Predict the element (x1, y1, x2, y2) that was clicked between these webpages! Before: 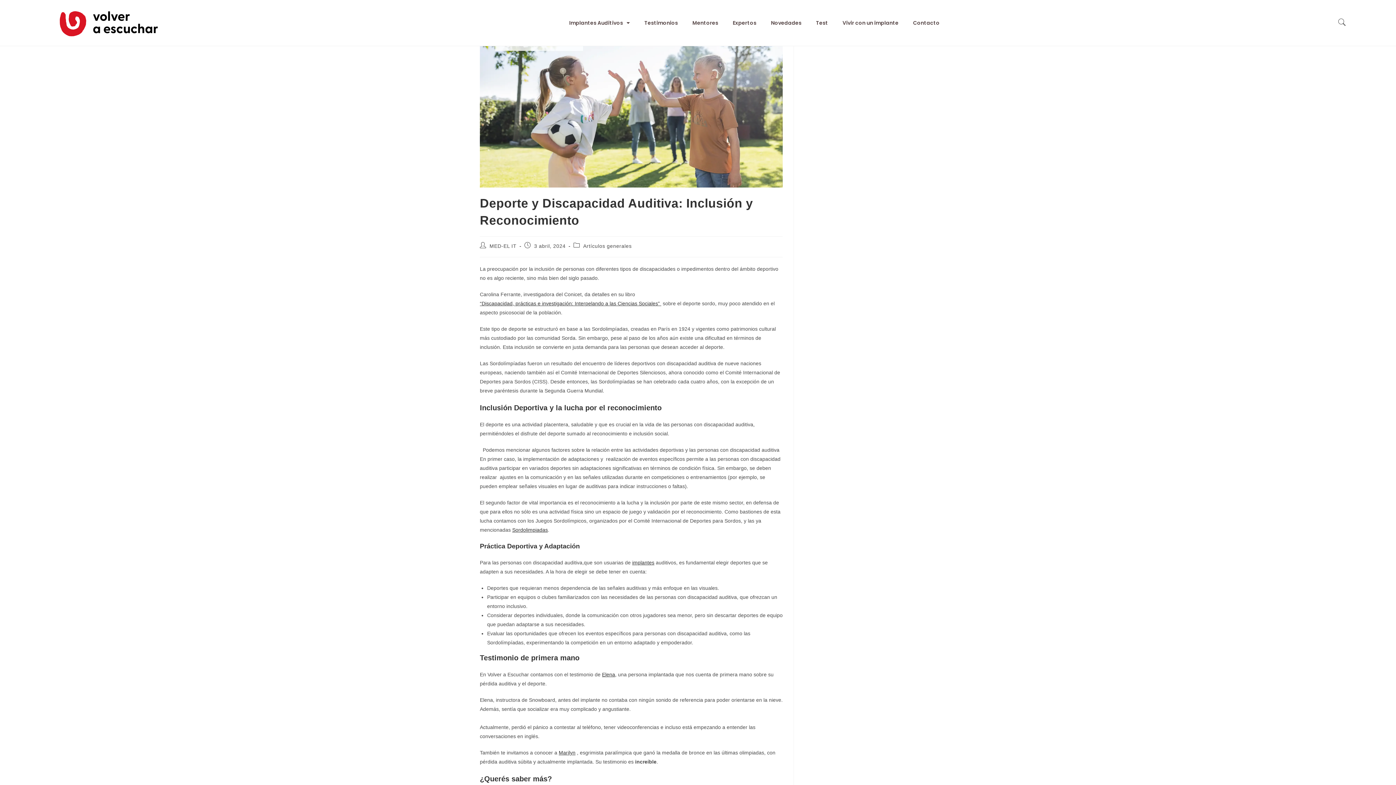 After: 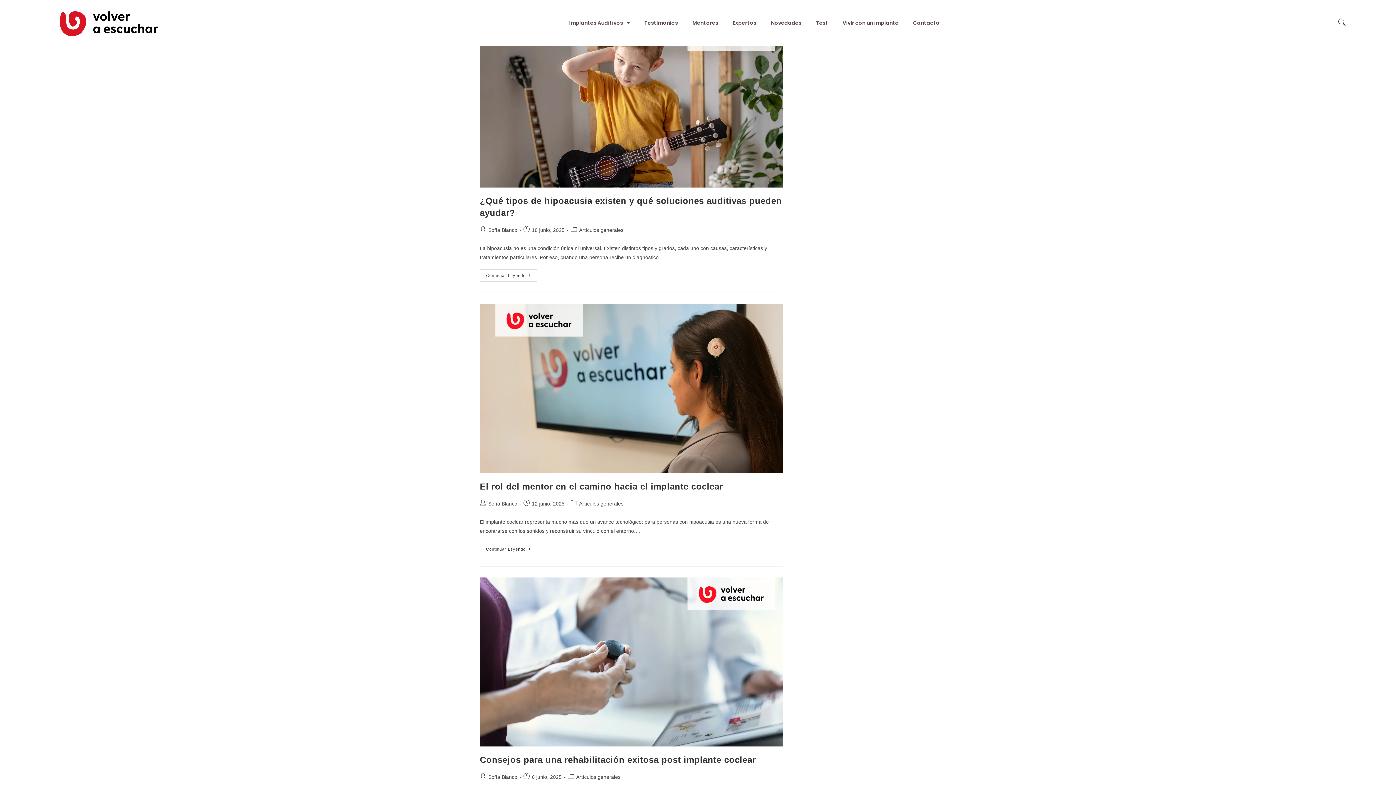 Action: label: Artículos generales bbox: (583, 243, 631, 249)